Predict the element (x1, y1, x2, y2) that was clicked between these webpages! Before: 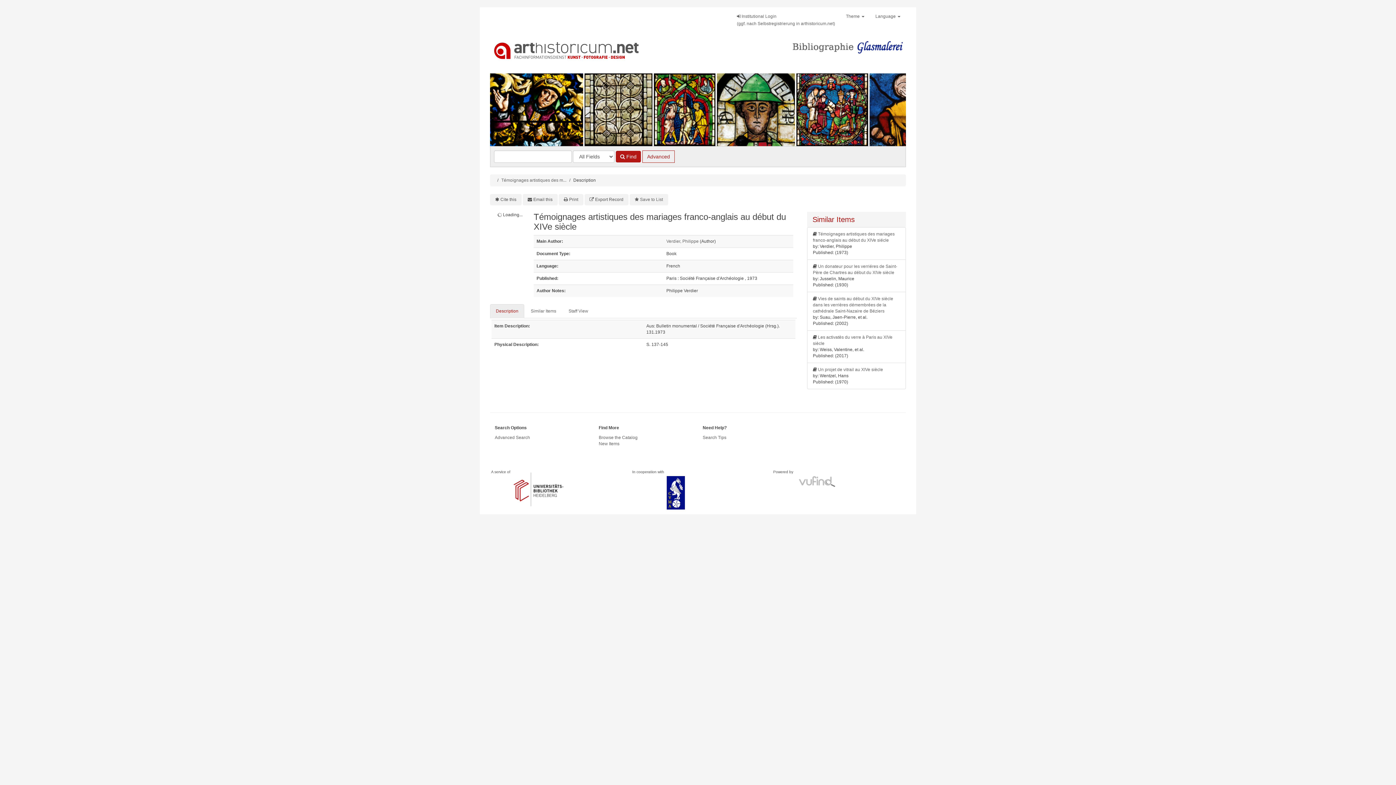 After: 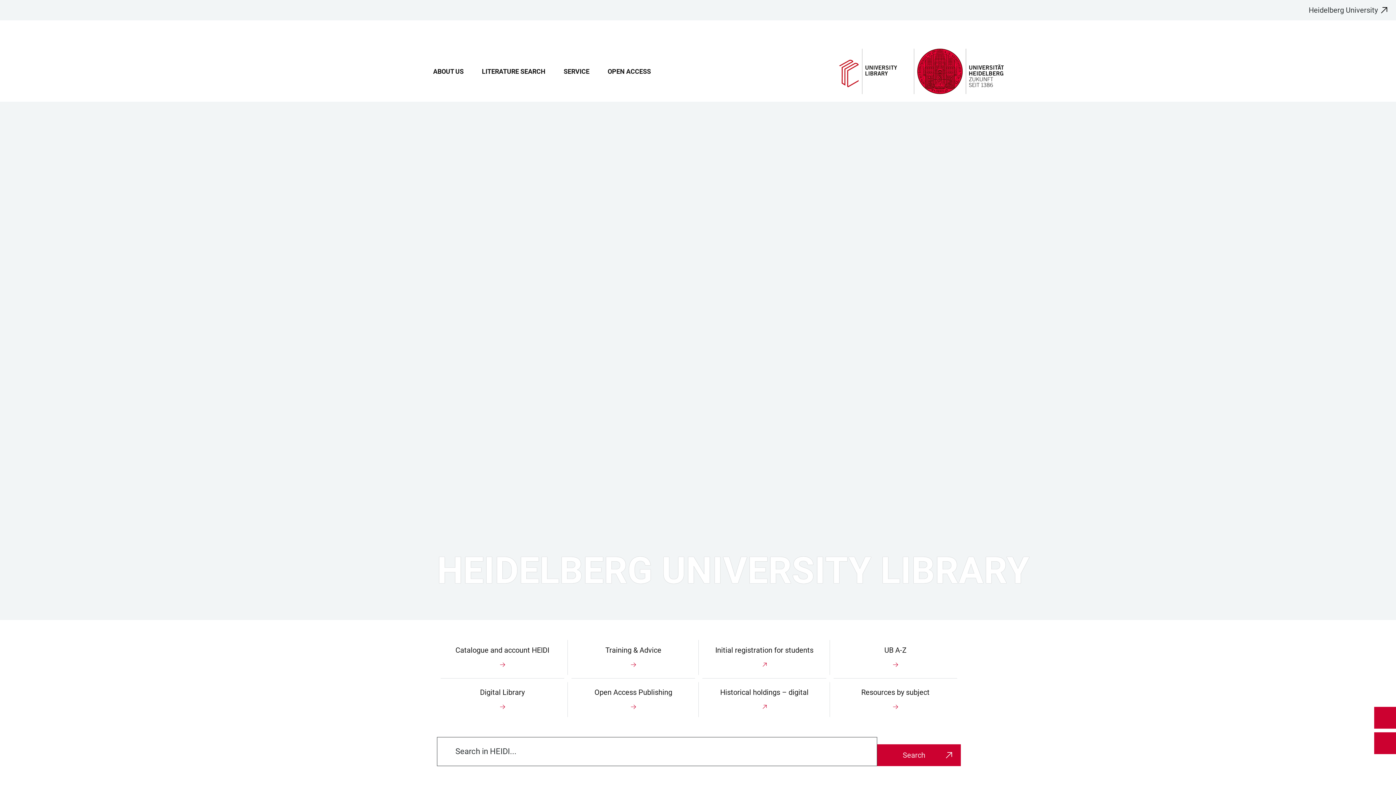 Action: bbox: (511, 470, 566, 474)